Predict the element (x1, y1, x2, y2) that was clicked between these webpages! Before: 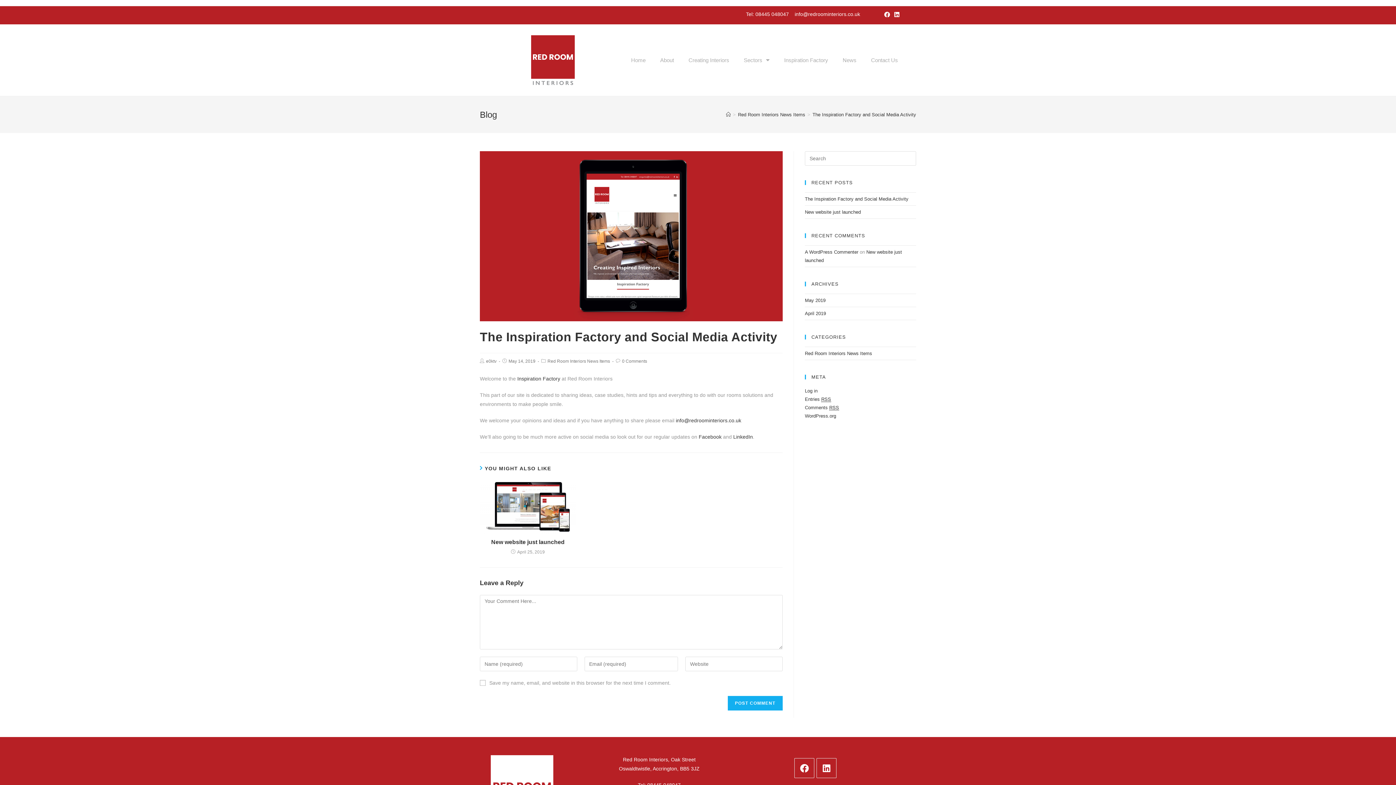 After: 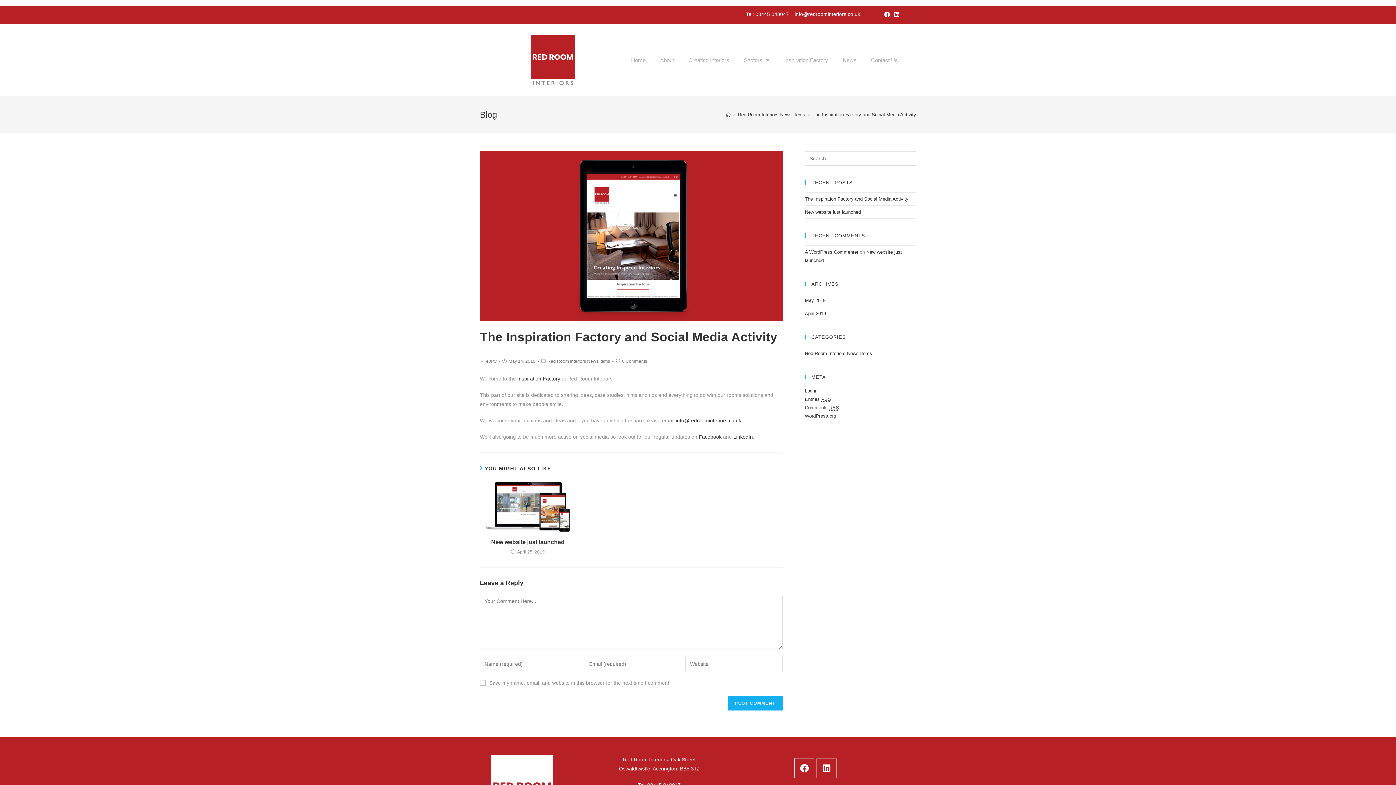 Action: bbox: (812, 111, 916, 117) label: The Inspiration Factory and Social Media Activity